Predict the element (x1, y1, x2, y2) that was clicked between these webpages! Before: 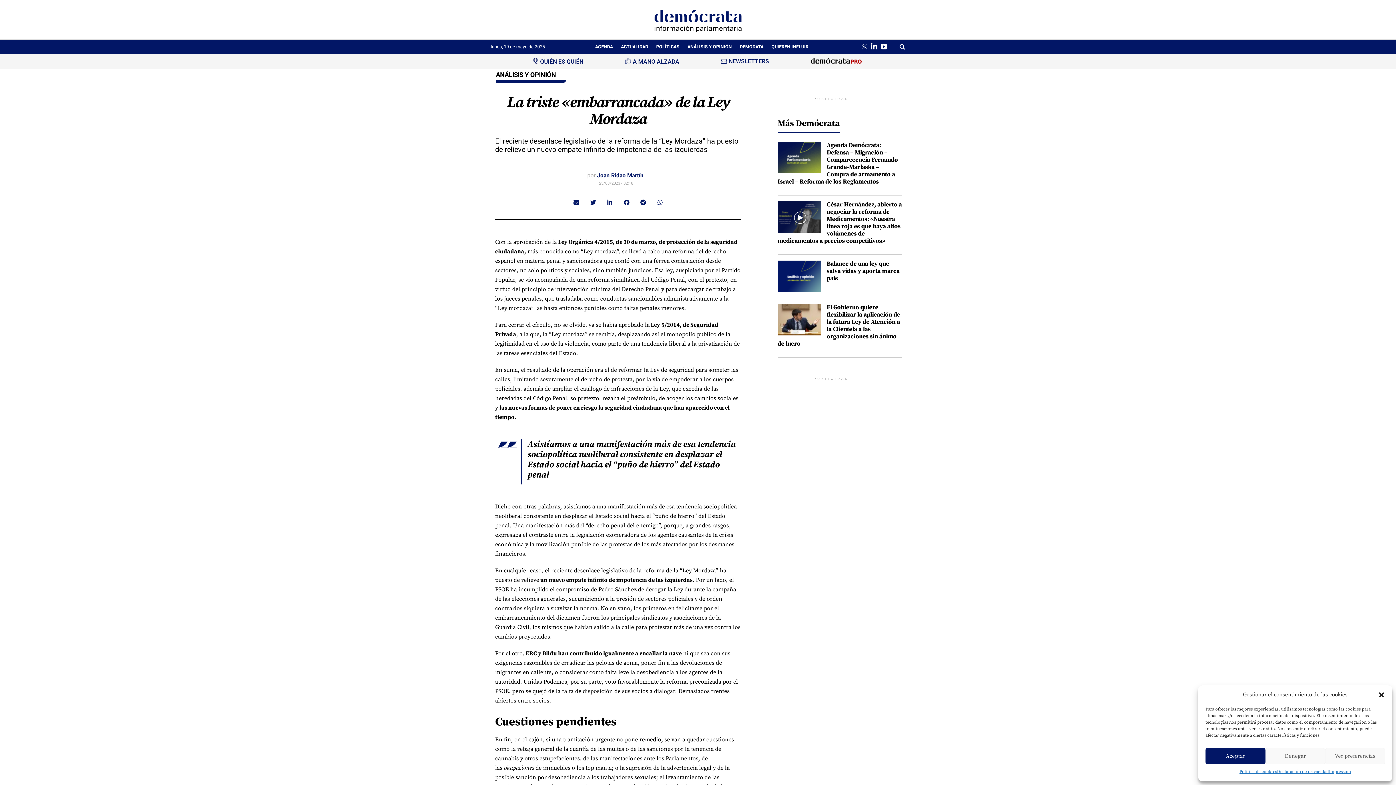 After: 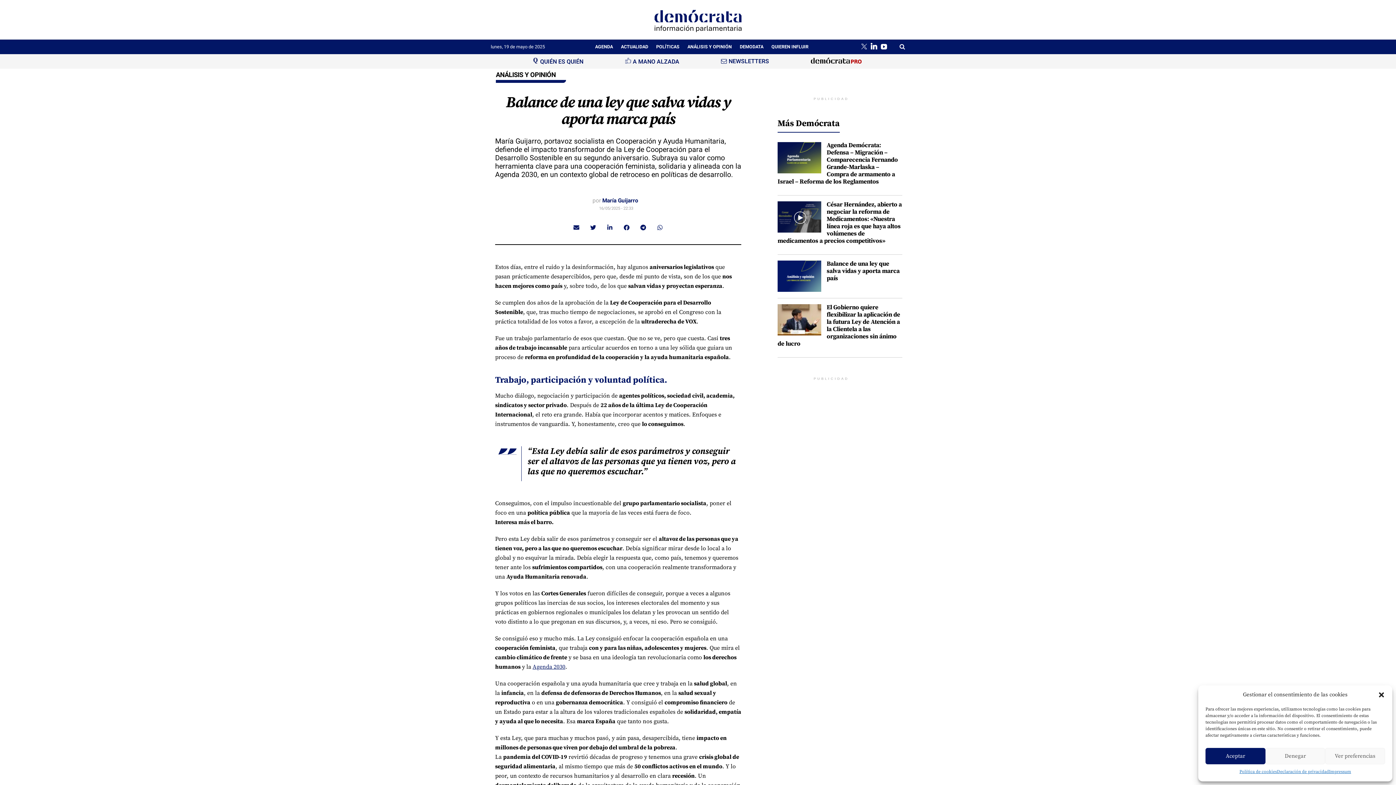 Action: bbox: (826, 260, 899, 282) label: Balance de una ley que salva vidas y aporta marca país